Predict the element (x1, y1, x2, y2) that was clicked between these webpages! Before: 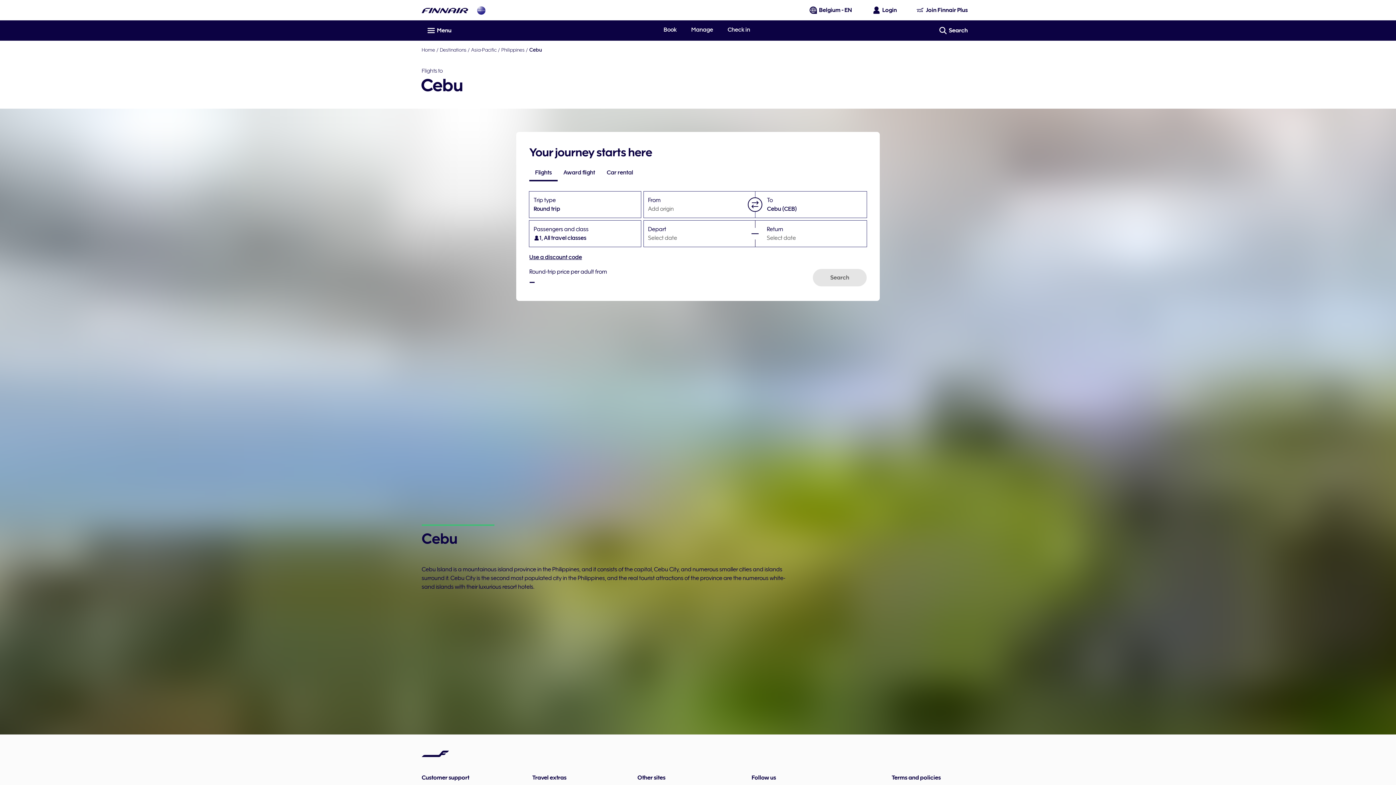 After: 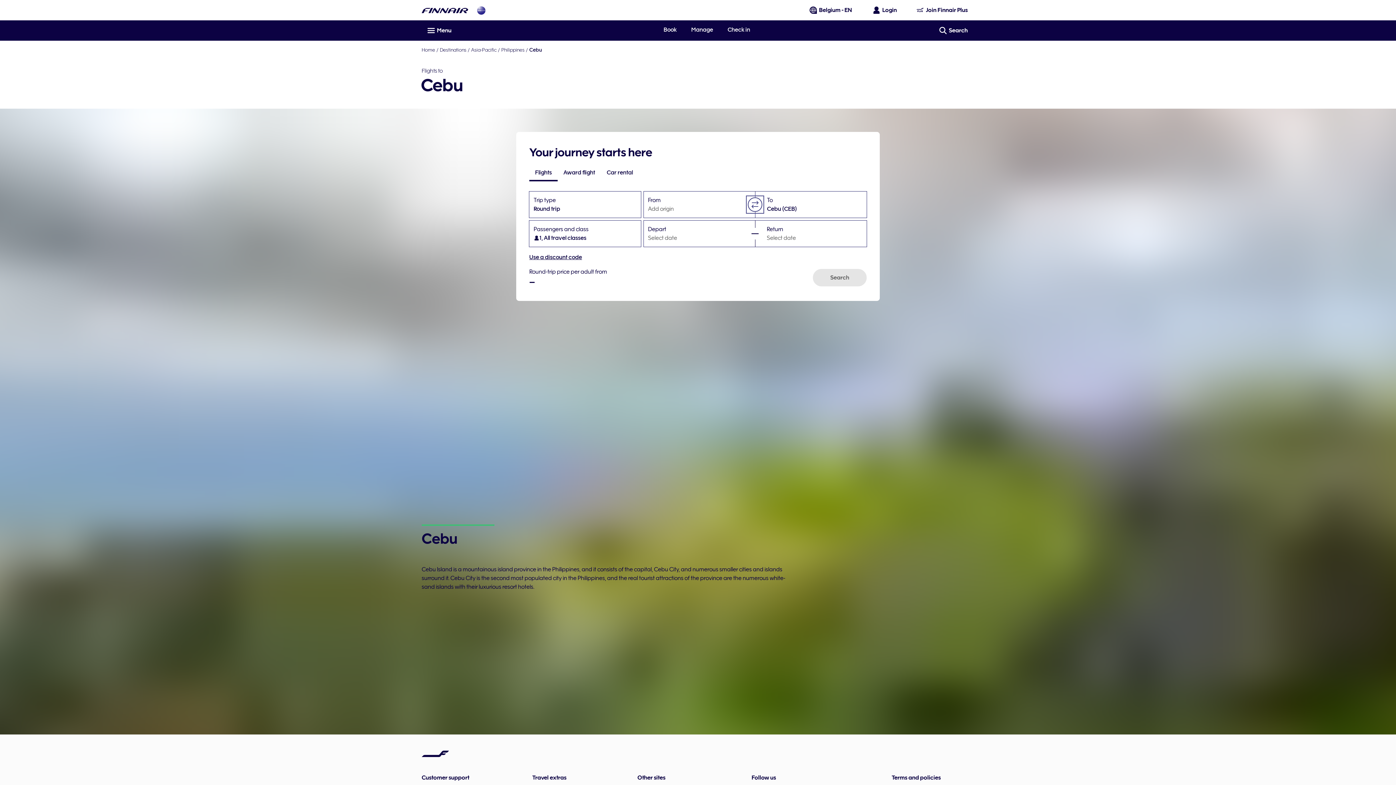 Action: label: Switch locations bbox: (748, 197, 762, 212)